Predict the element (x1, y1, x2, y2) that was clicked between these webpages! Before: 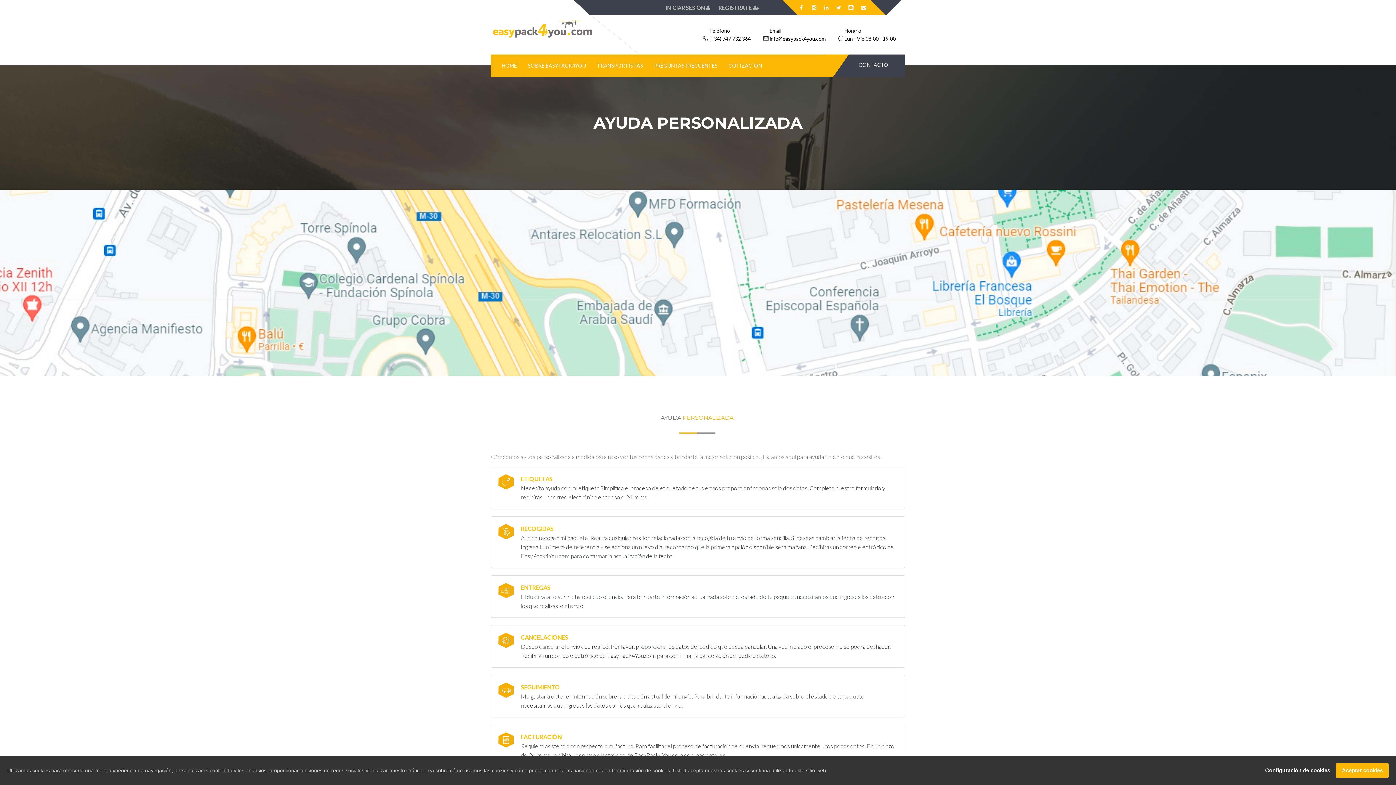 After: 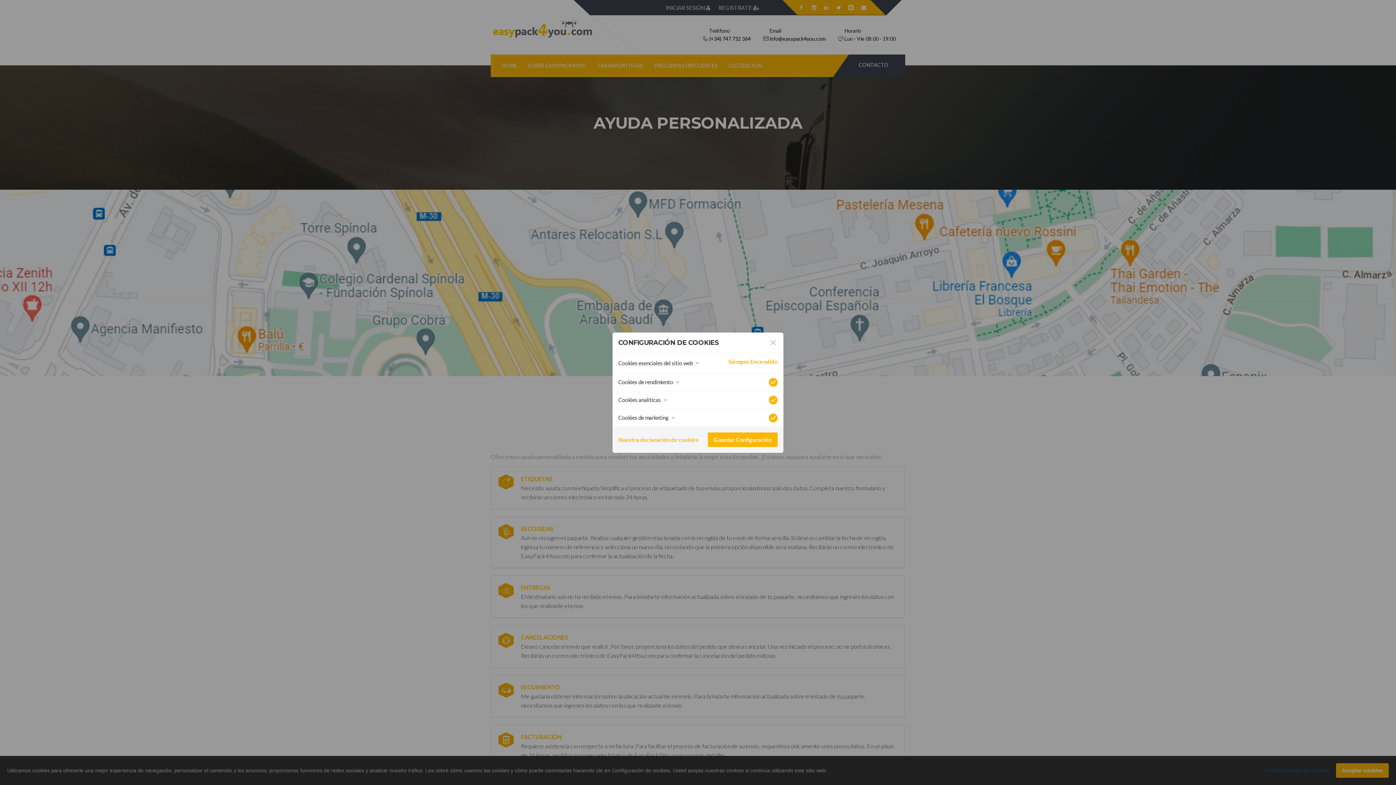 Action: bbox: (1259, 763, 1336, 778) label: Configuración de cookies